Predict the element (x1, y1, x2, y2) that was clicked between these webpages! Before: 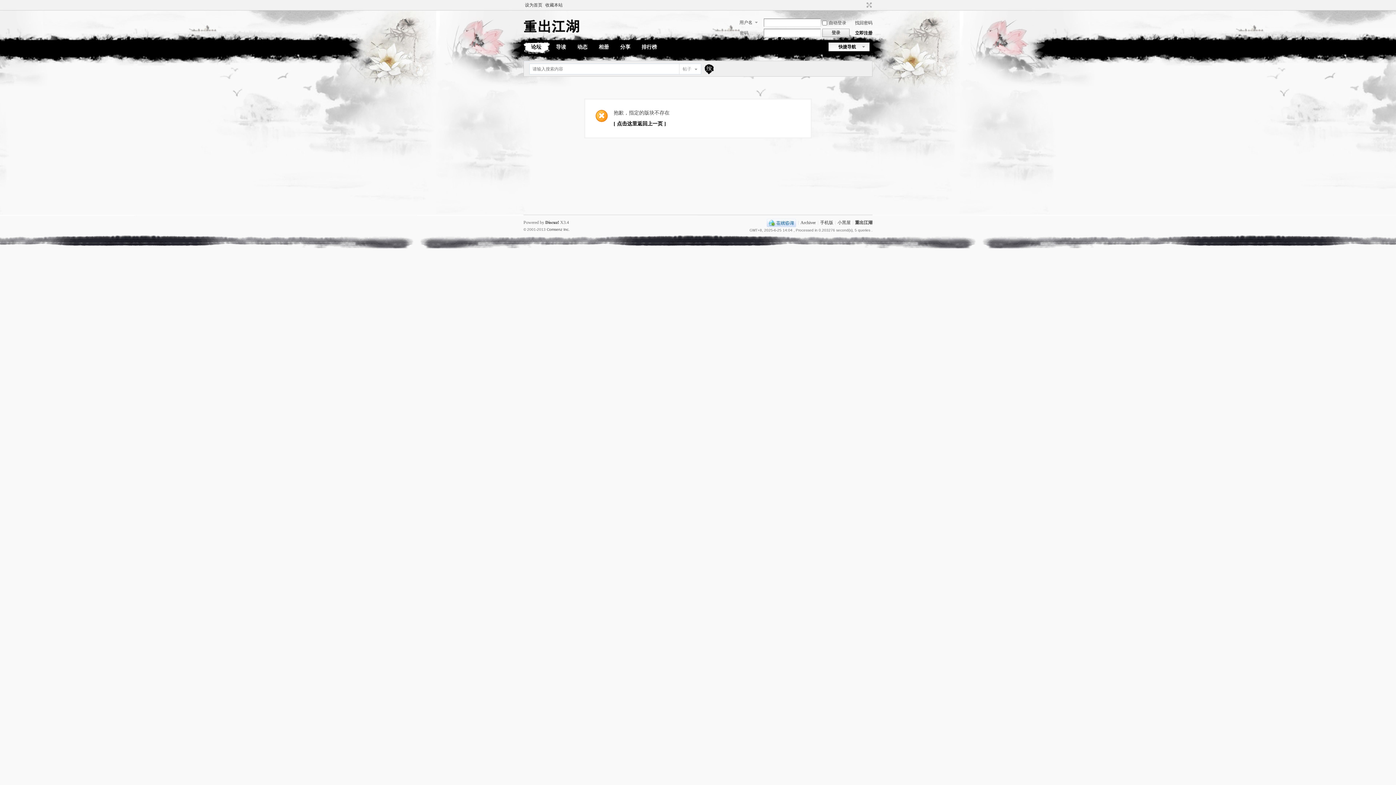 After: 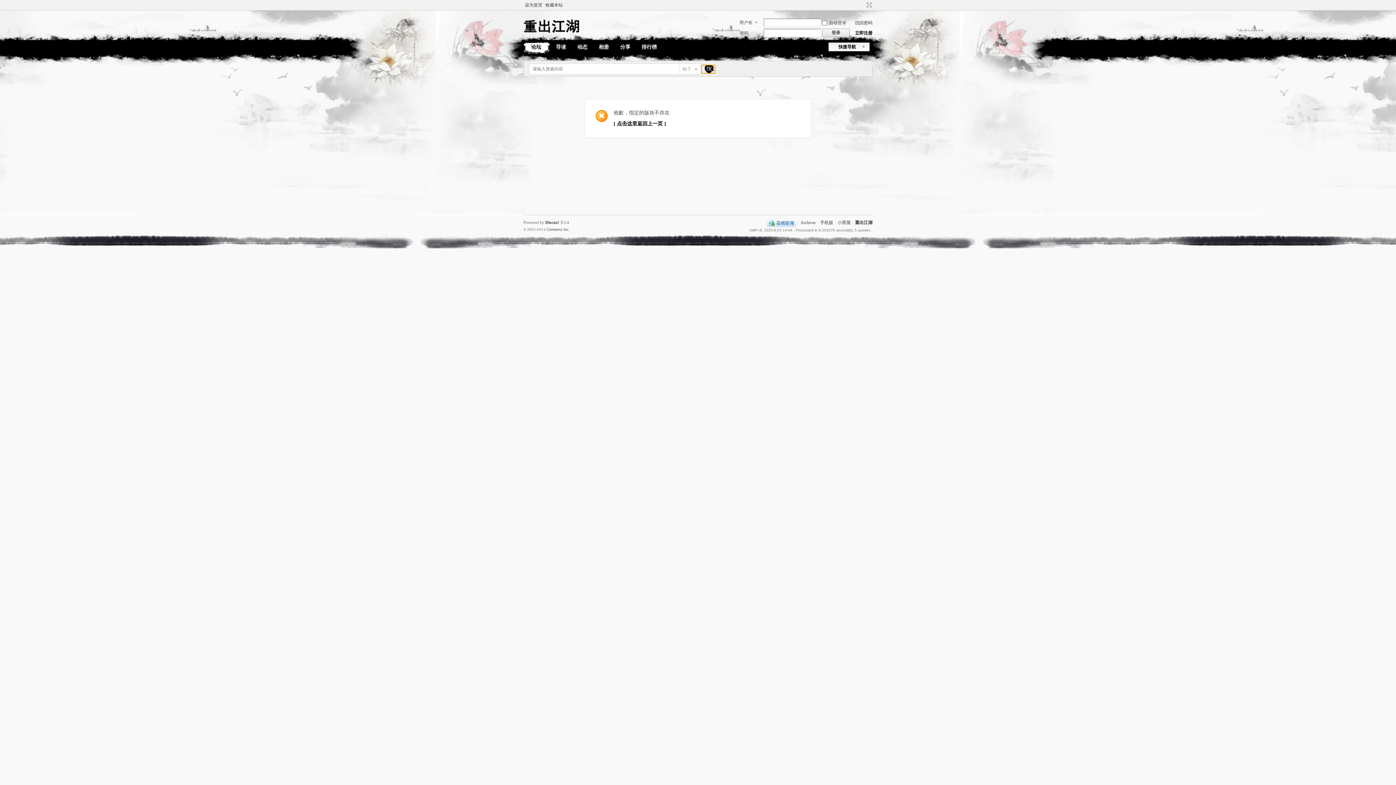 Action: label: 搜索 bbox: (701, 65, 715, 73)